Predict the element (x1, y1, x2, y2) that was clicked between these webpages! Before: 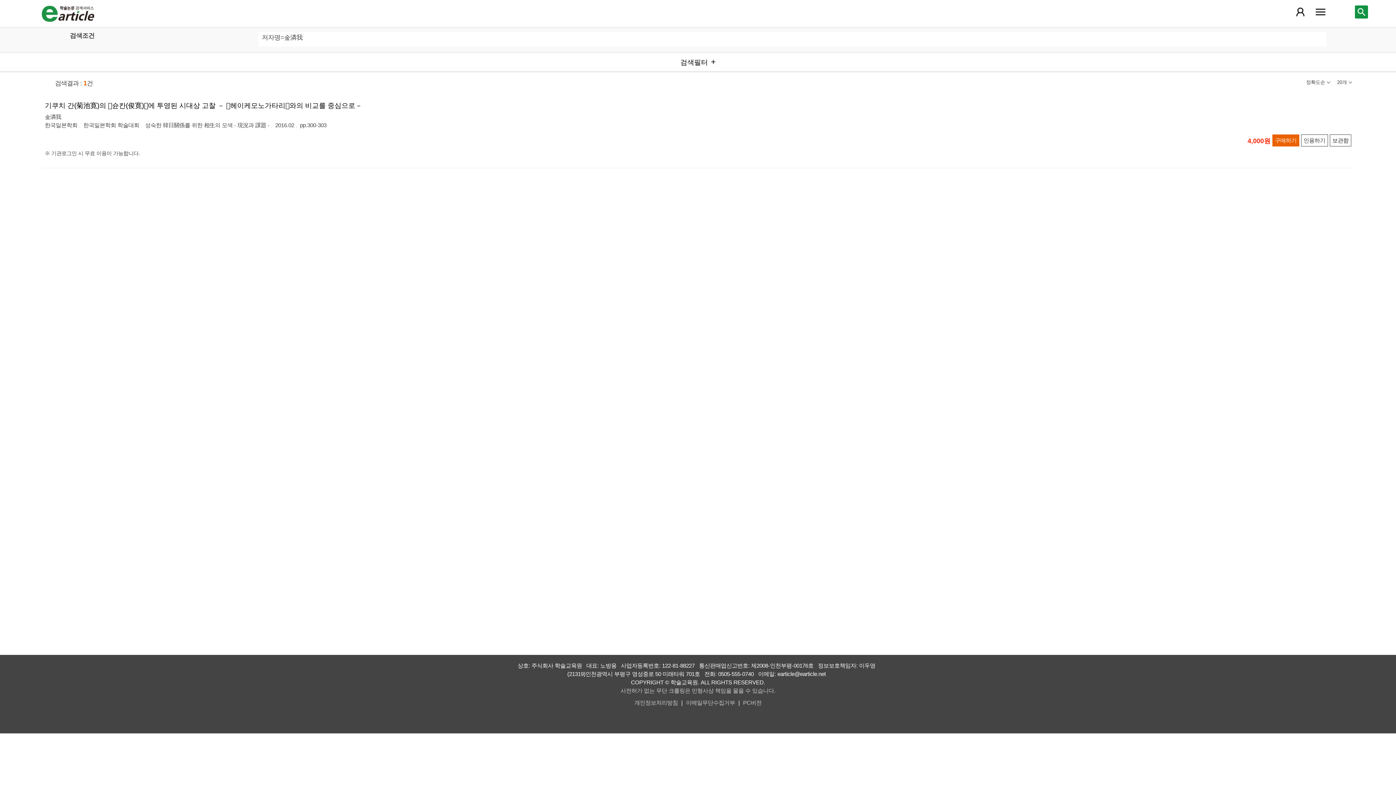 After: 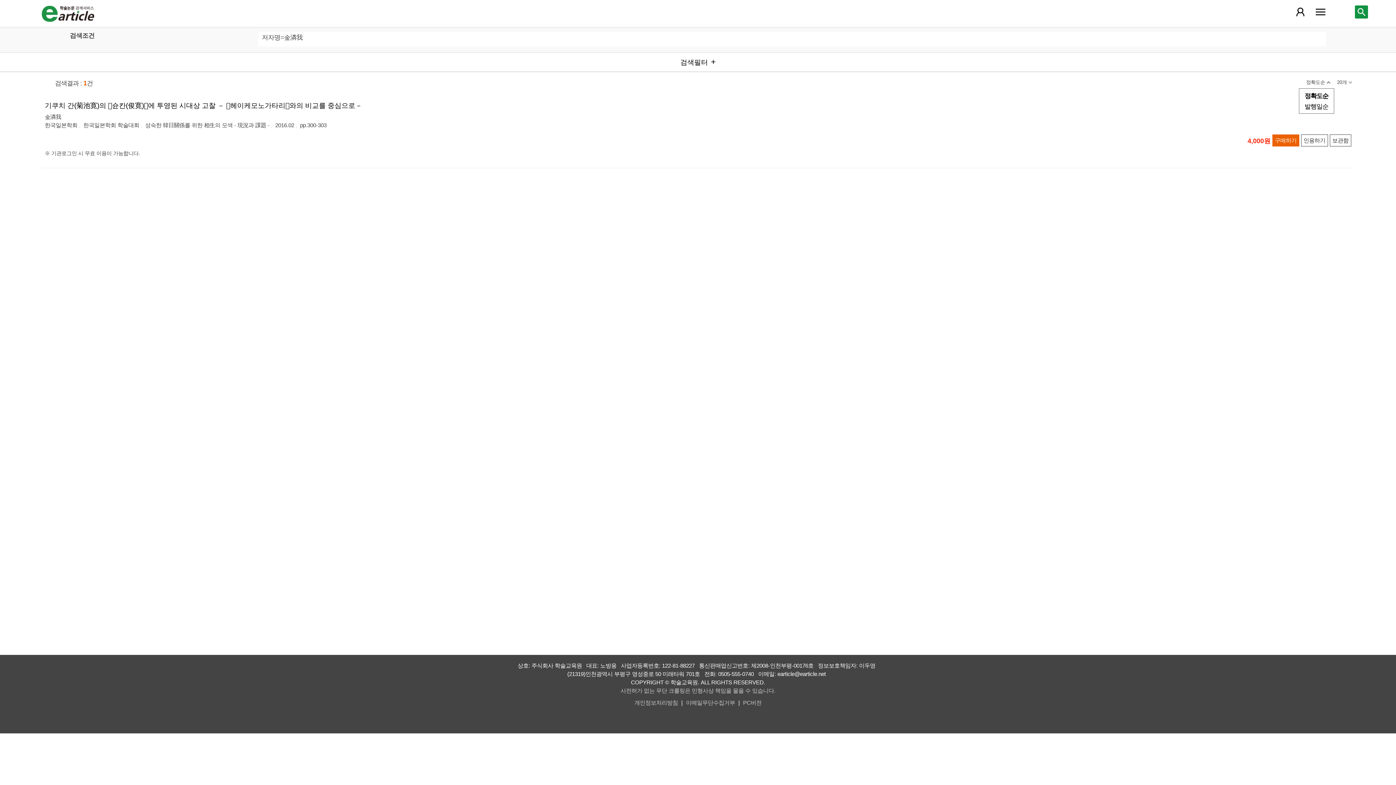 Action: bbox: (1304, 78, 1330, 86) label: 정확도순